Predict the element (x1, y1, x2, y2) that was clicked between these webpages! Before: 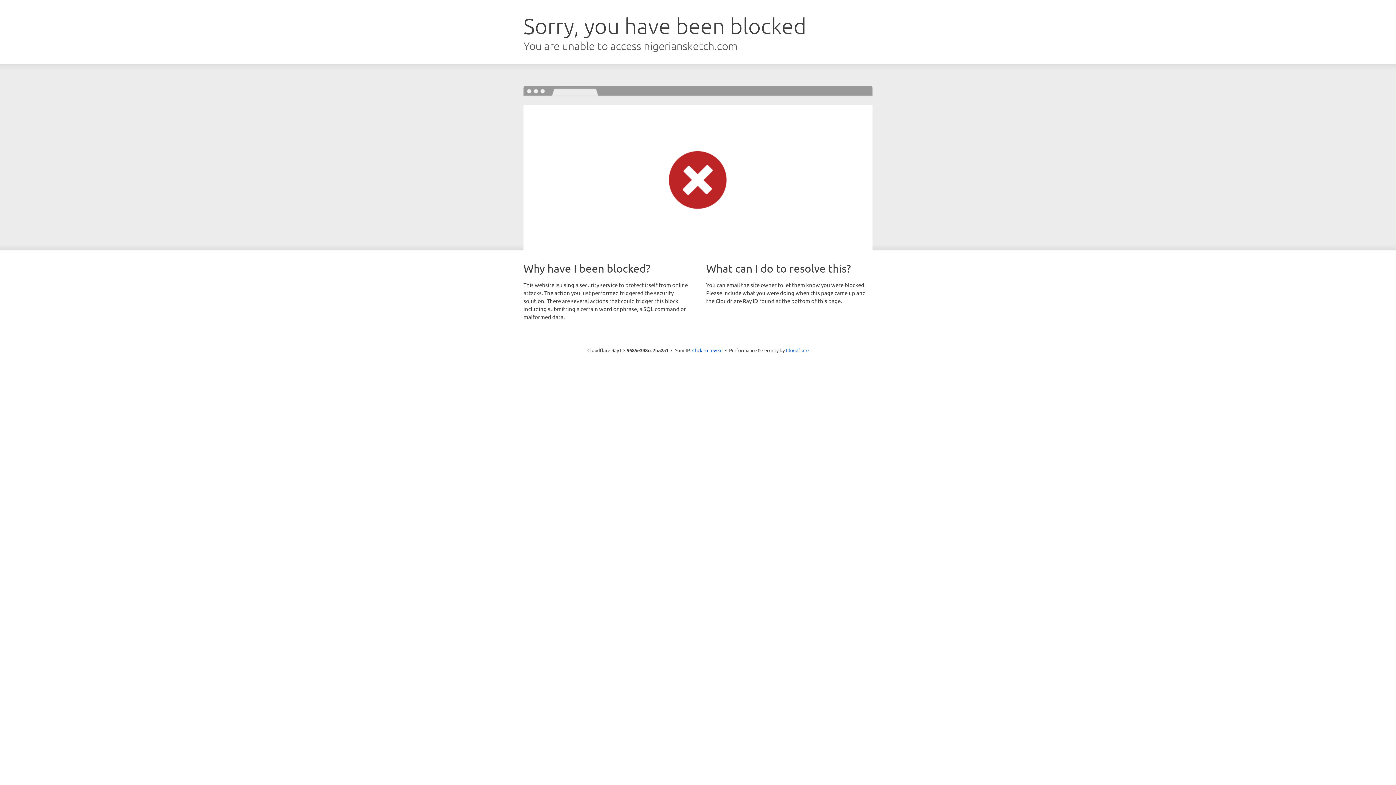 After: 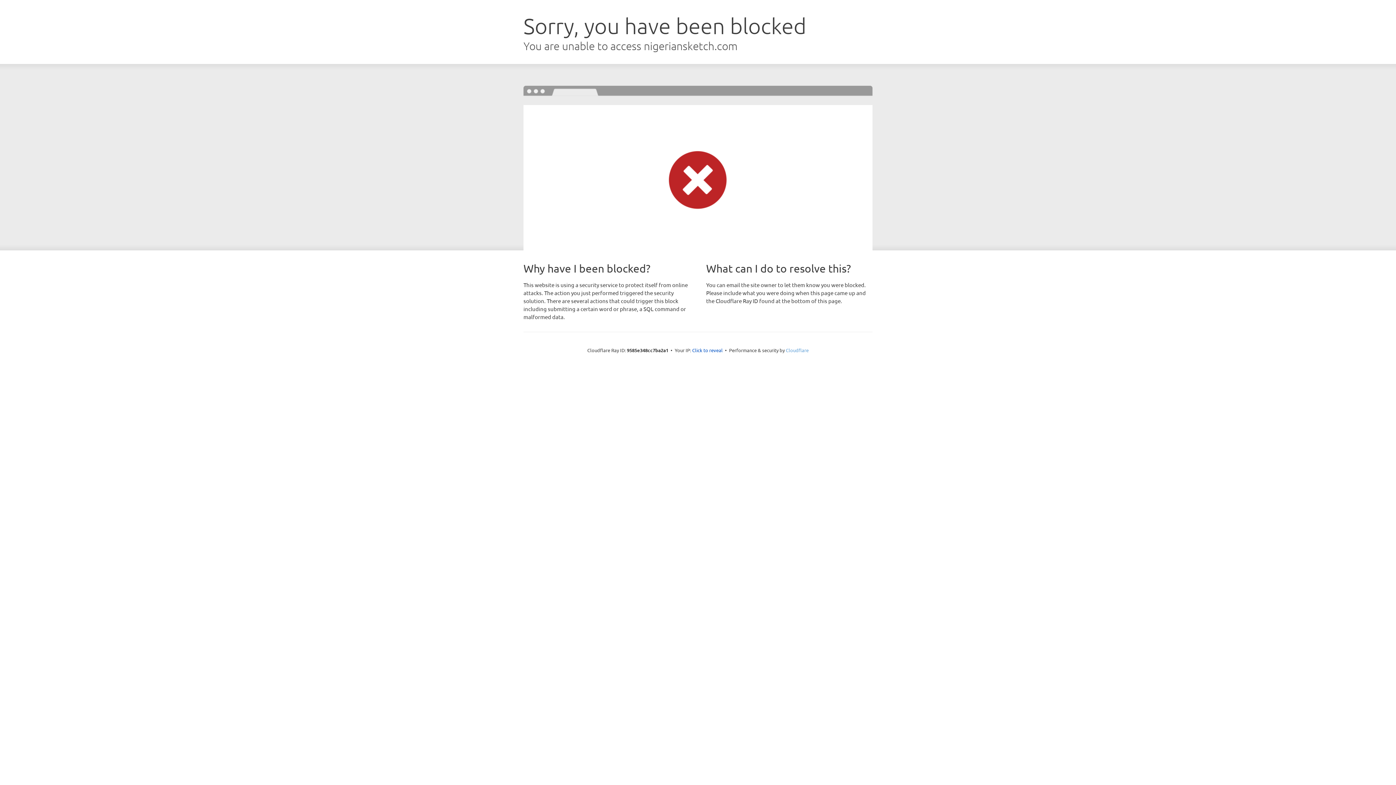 Action: bbox: (786, 347, 808, 353) label: Cloudflare